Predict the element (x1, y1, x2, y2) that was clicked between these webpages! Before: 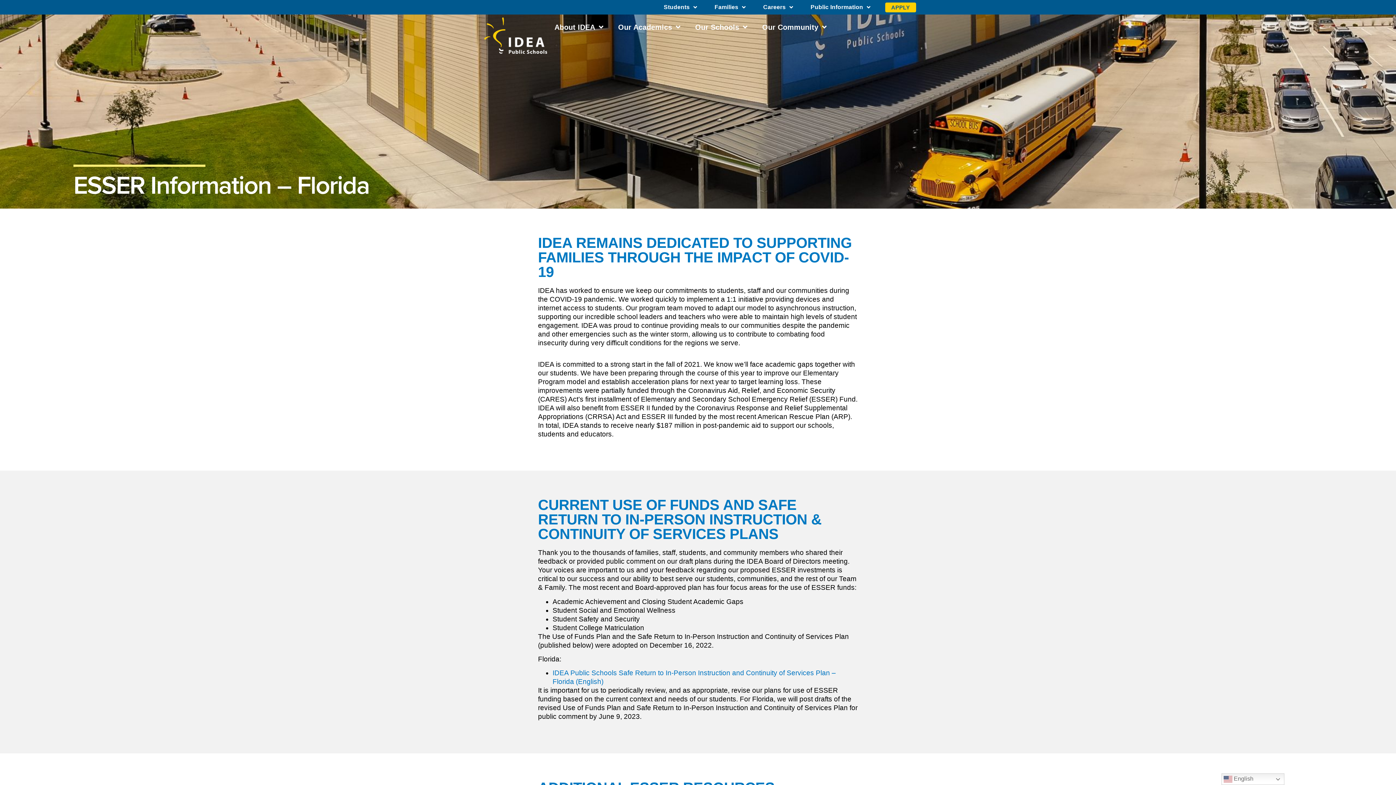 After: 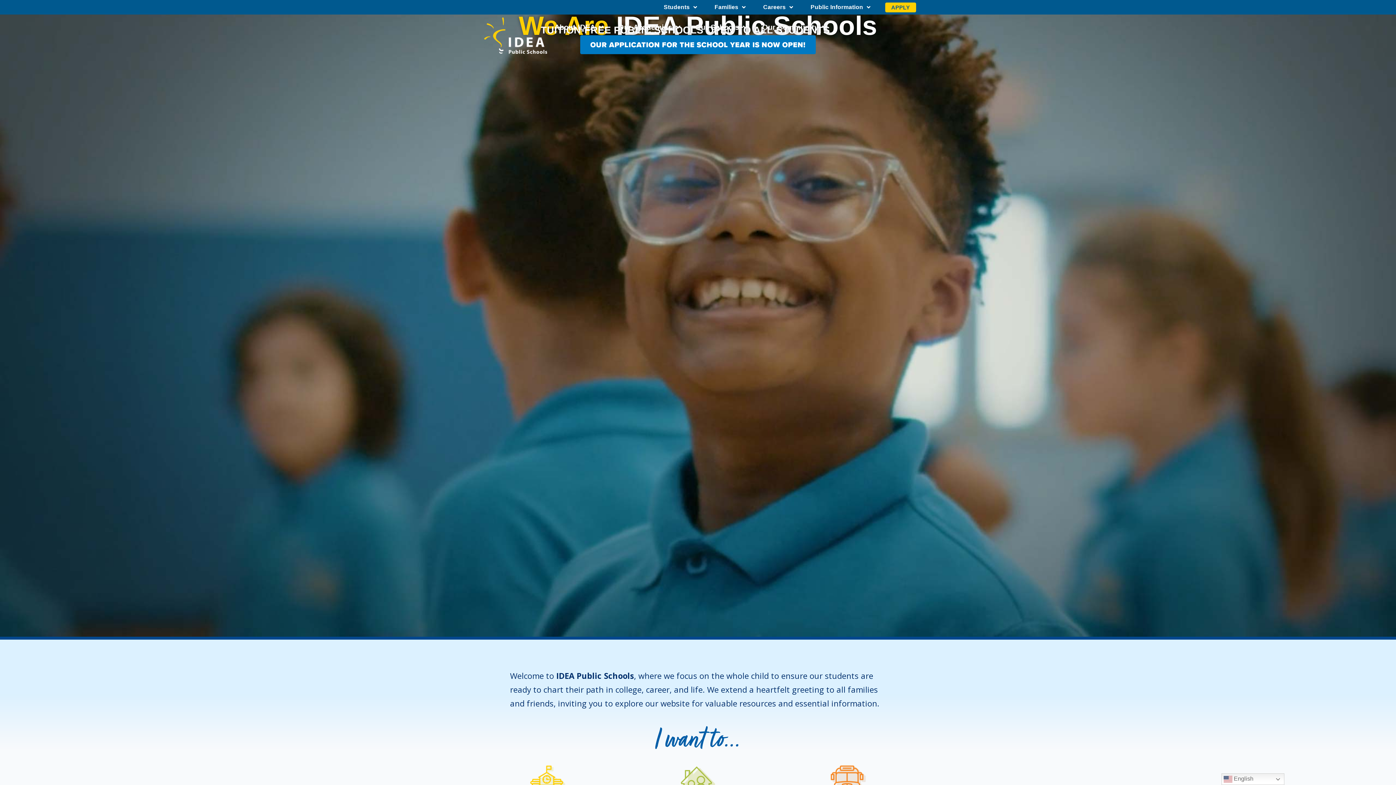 Action: bbox: (484, 17, 547, 53)